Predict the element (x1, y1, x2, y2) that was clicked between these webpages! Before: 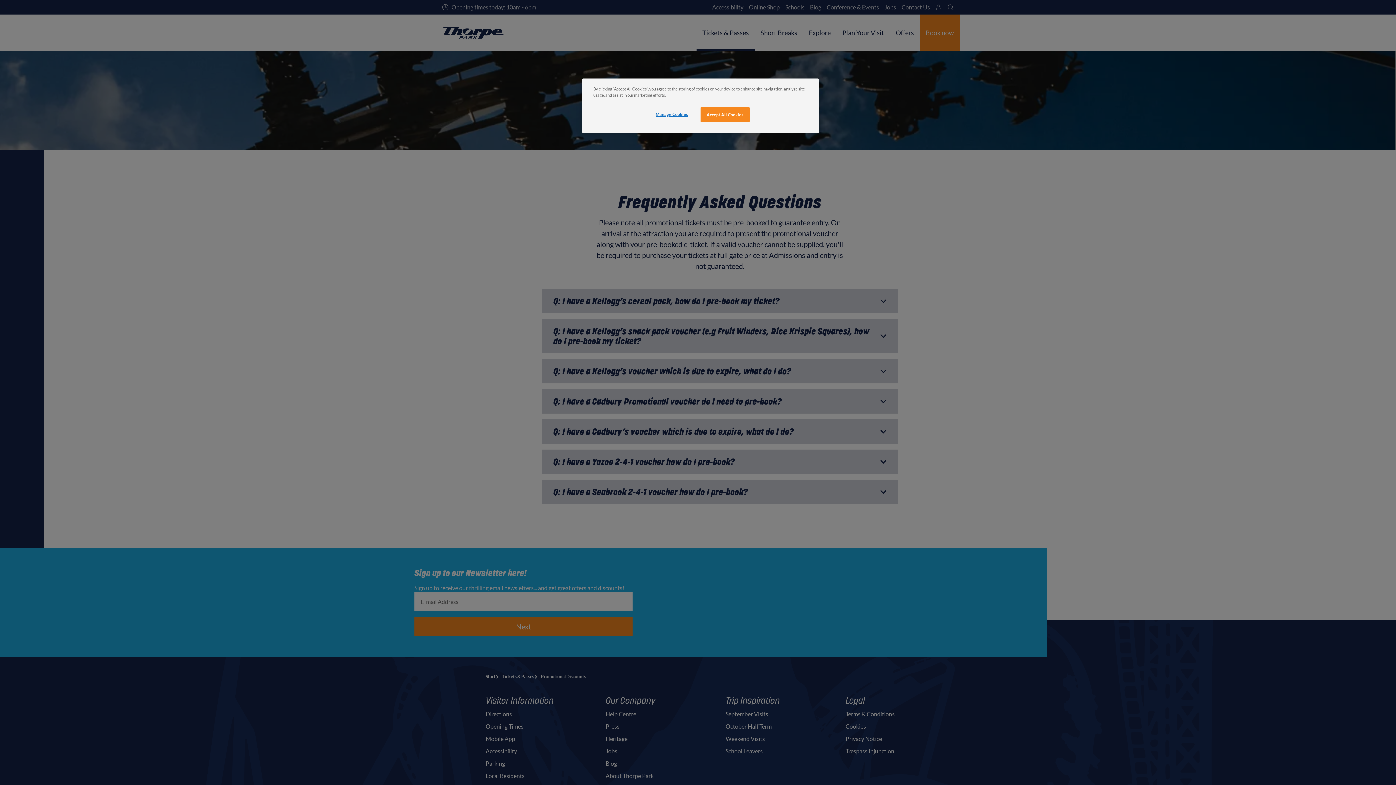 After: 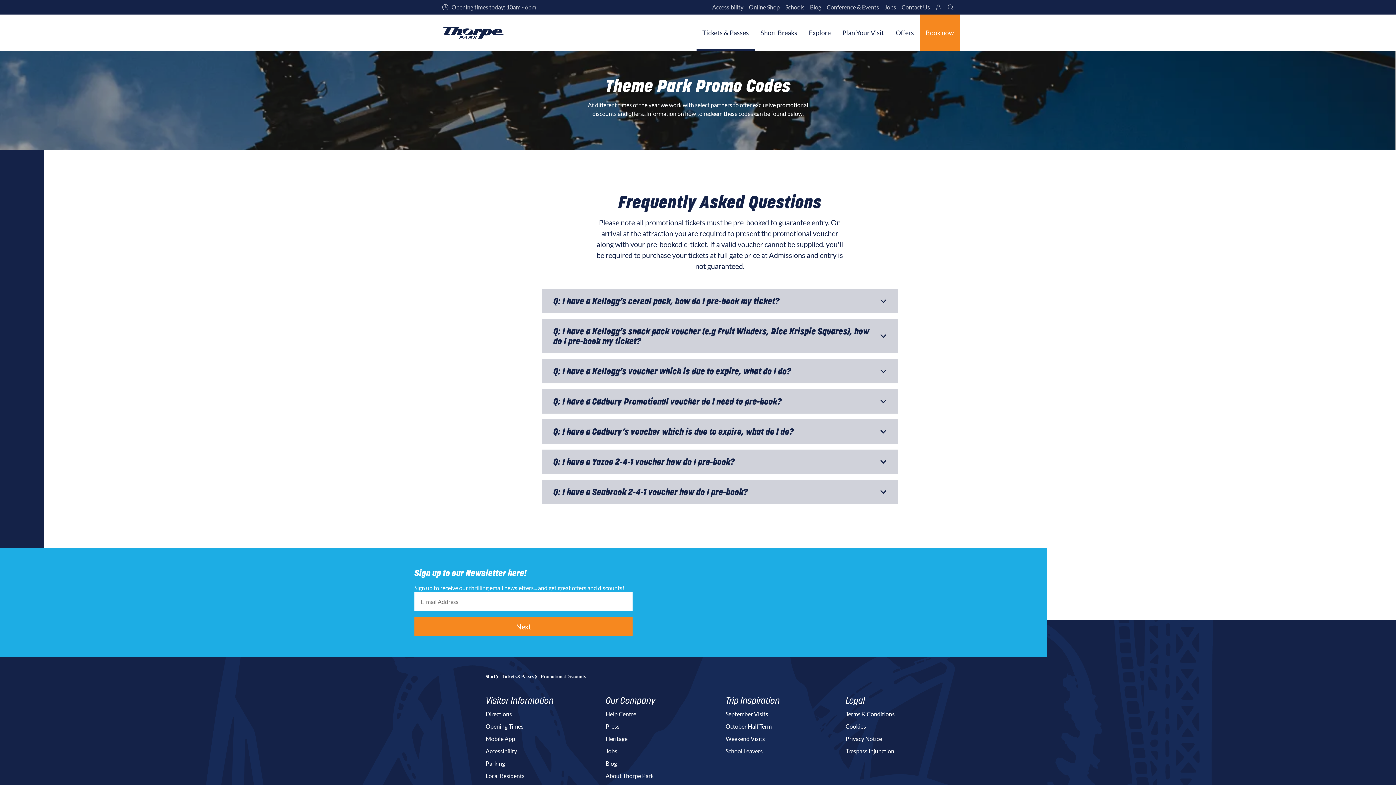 Action: bbox: (700, 107, 749, 122) label: Accept All Cookies